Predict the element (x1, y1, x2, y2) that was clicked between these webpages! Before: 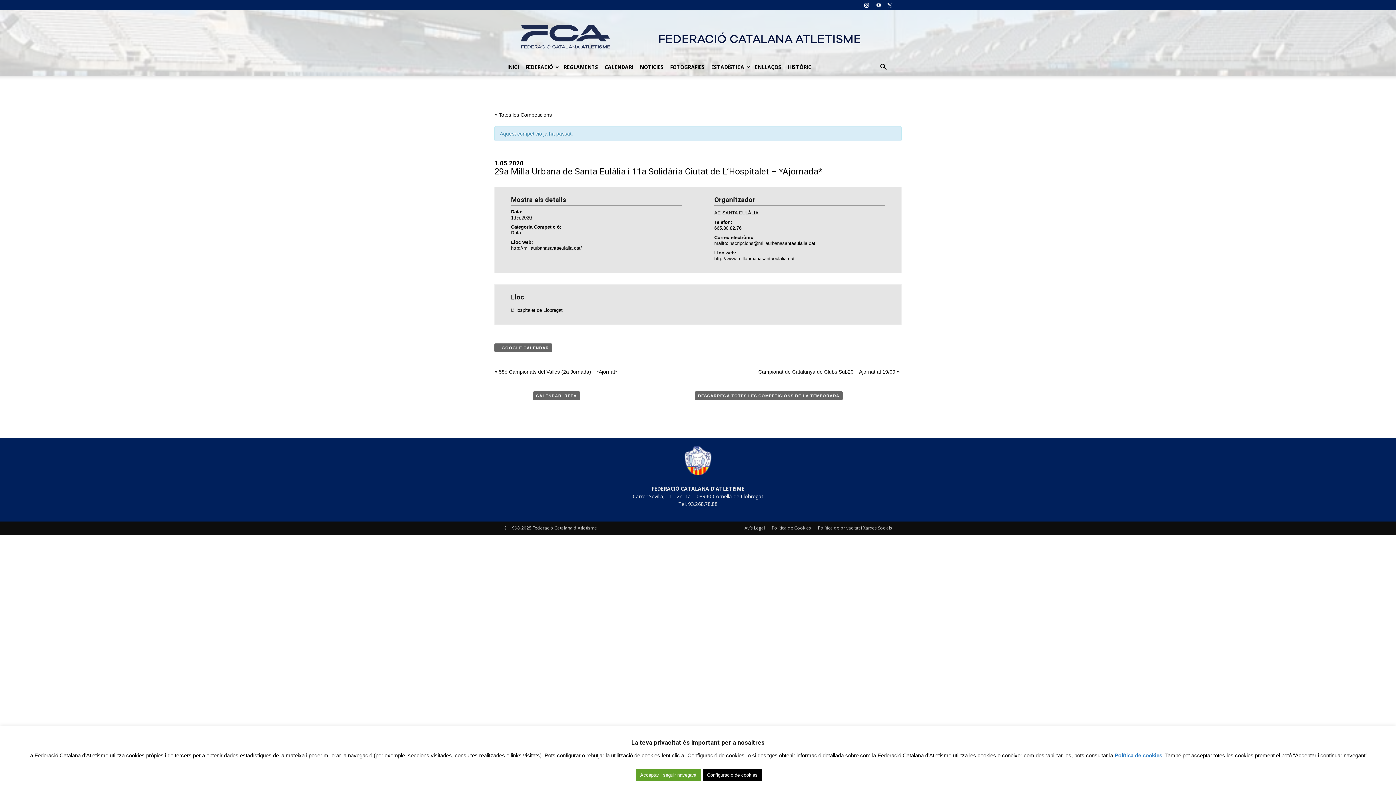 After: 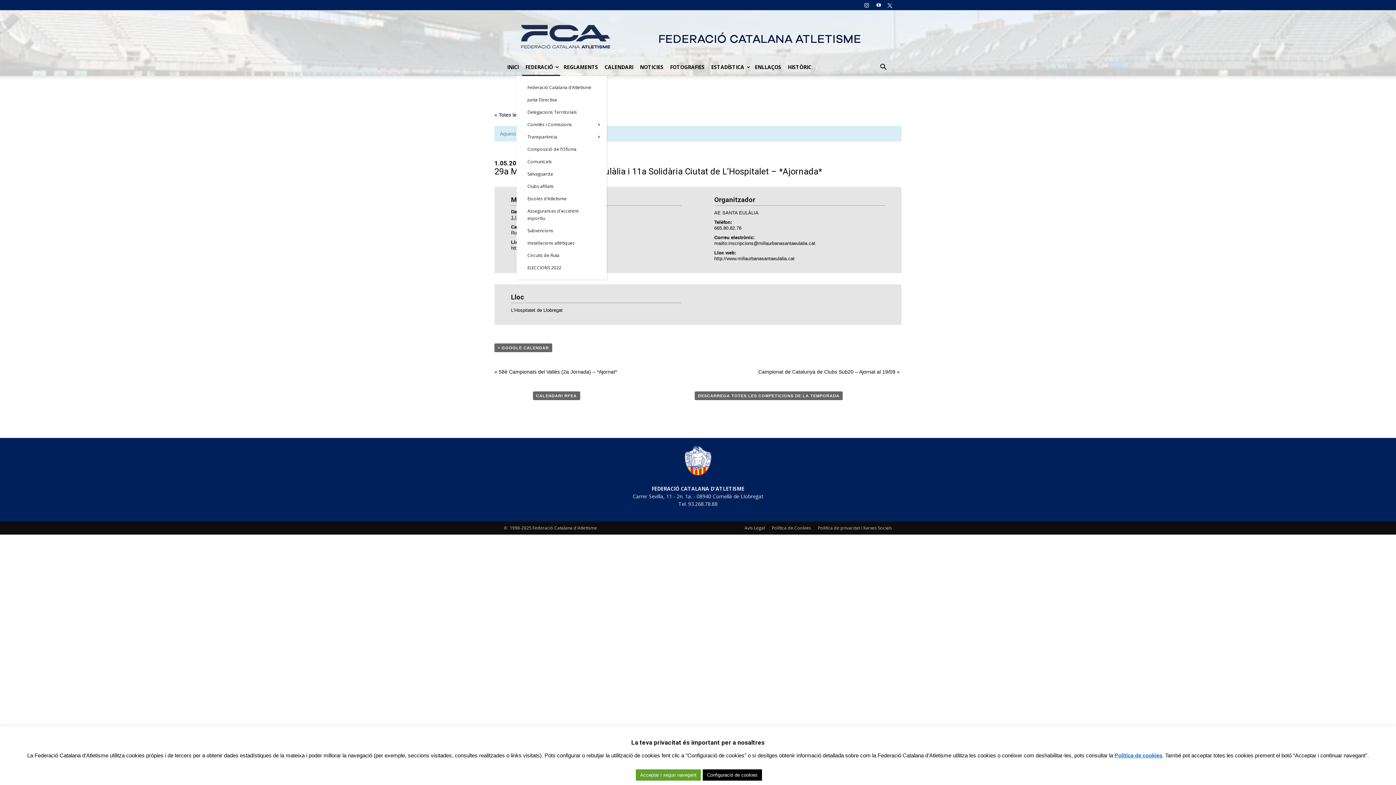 Action: label: FEDERACIÓ bbox: (522, 58, 560, 76)